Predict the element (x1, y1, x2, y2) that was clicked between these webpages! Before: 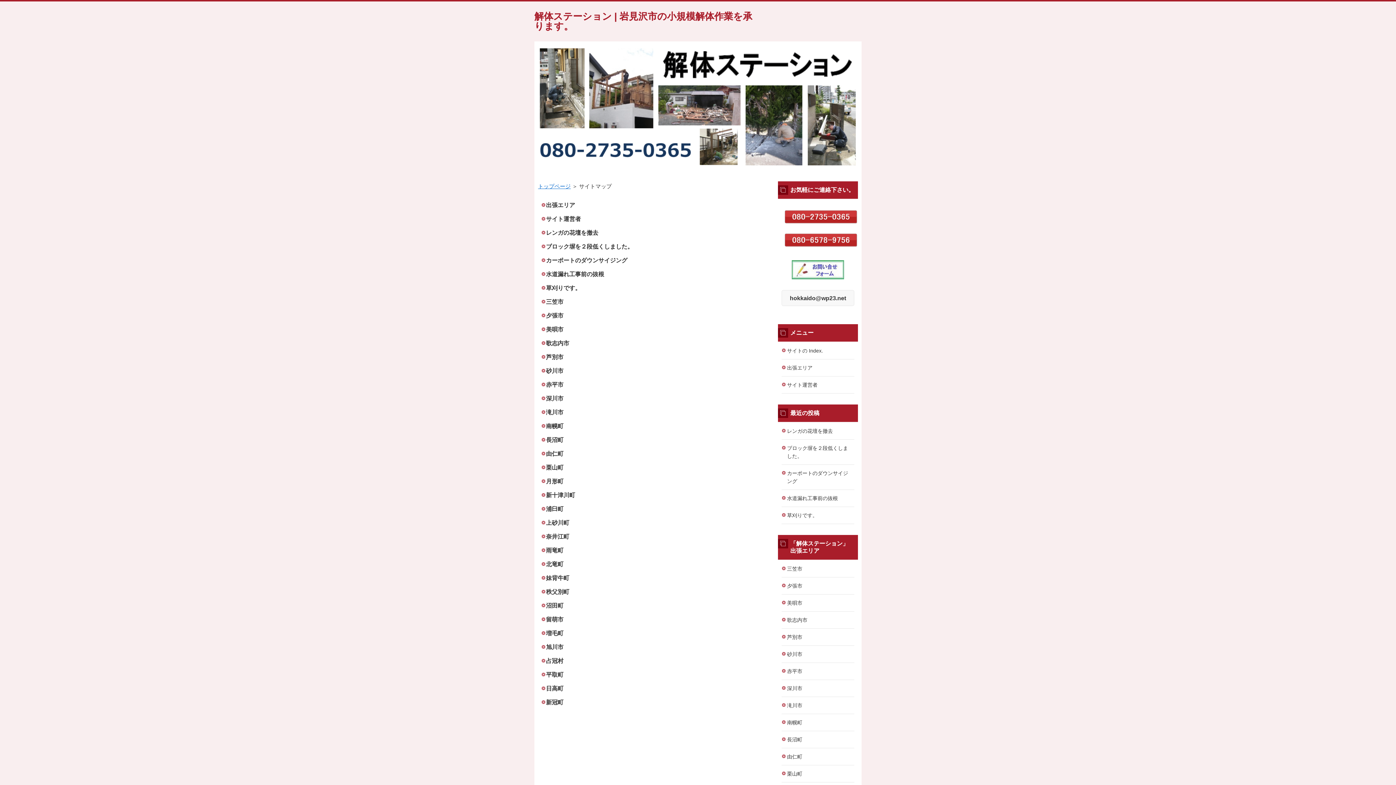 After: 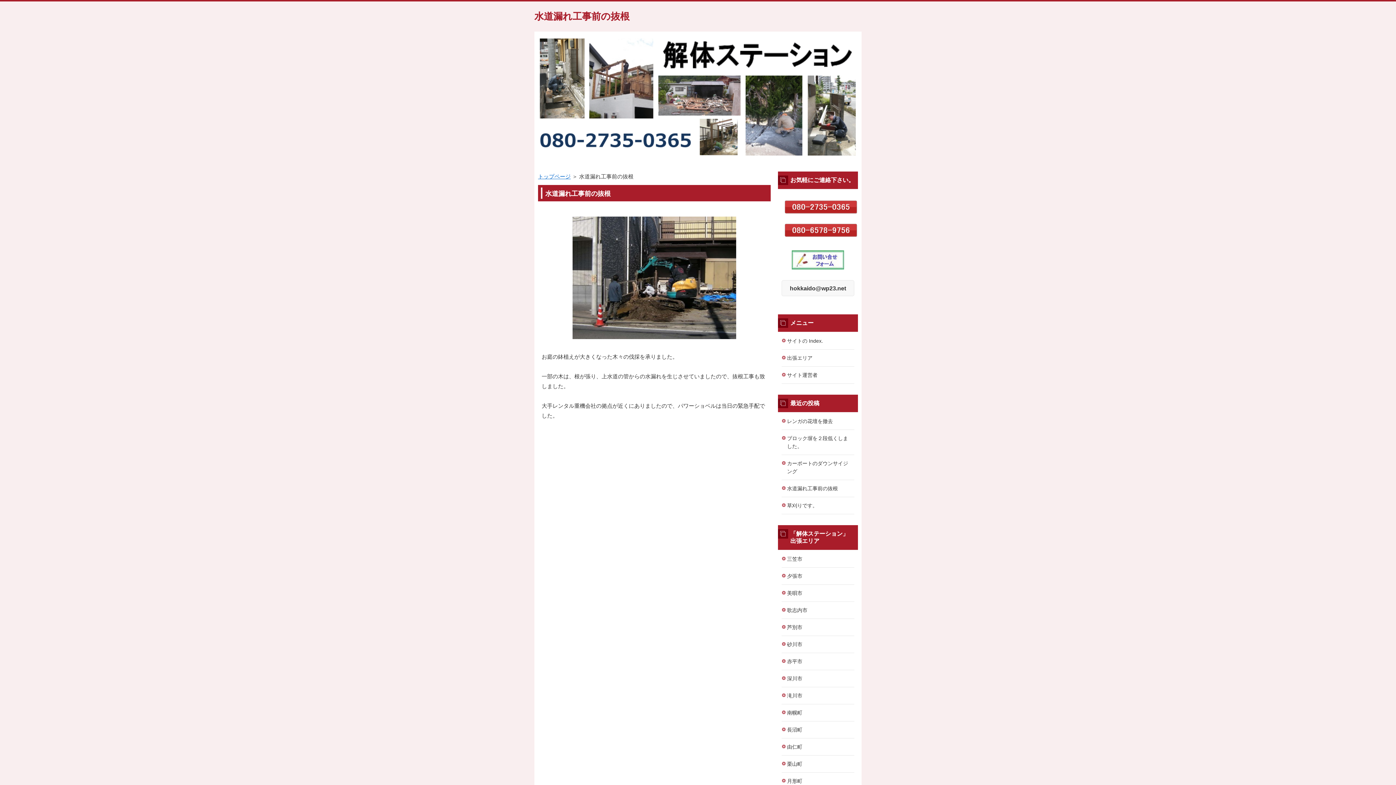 Action: bbox: (781, 490, 854, 507) label: 水道漏れ工事前の抜根